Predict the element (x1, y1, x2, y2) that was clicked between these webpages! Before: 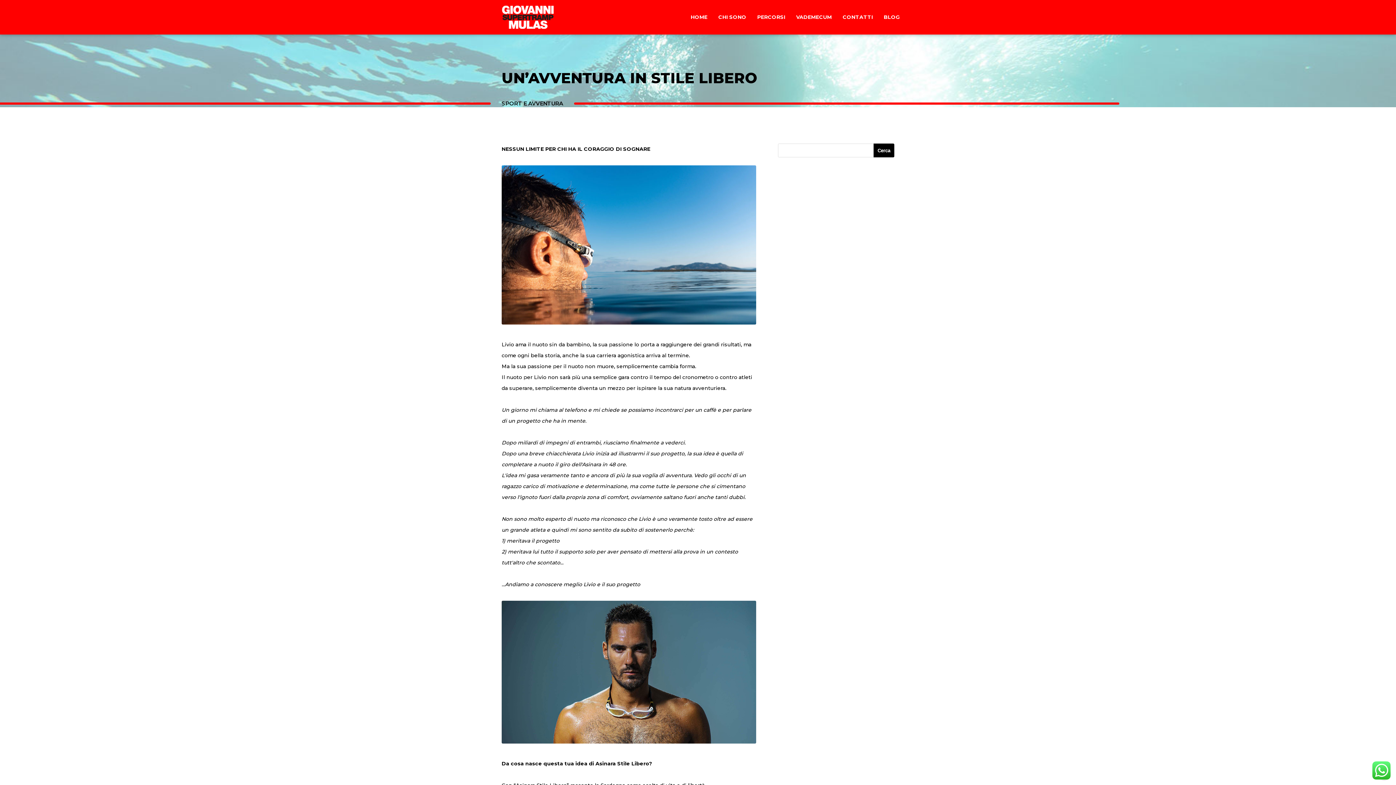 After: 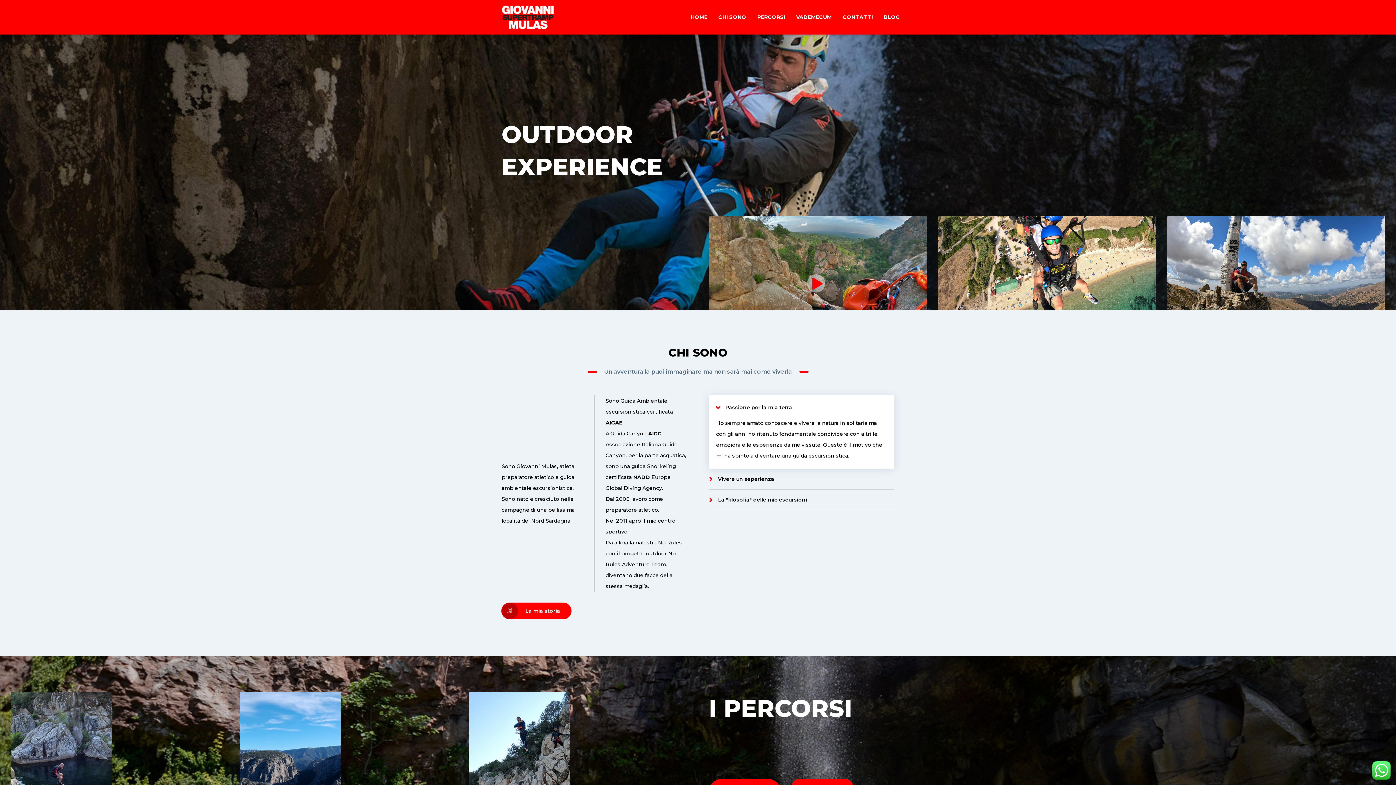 Action: bbox: (501, 5, 554, 29)